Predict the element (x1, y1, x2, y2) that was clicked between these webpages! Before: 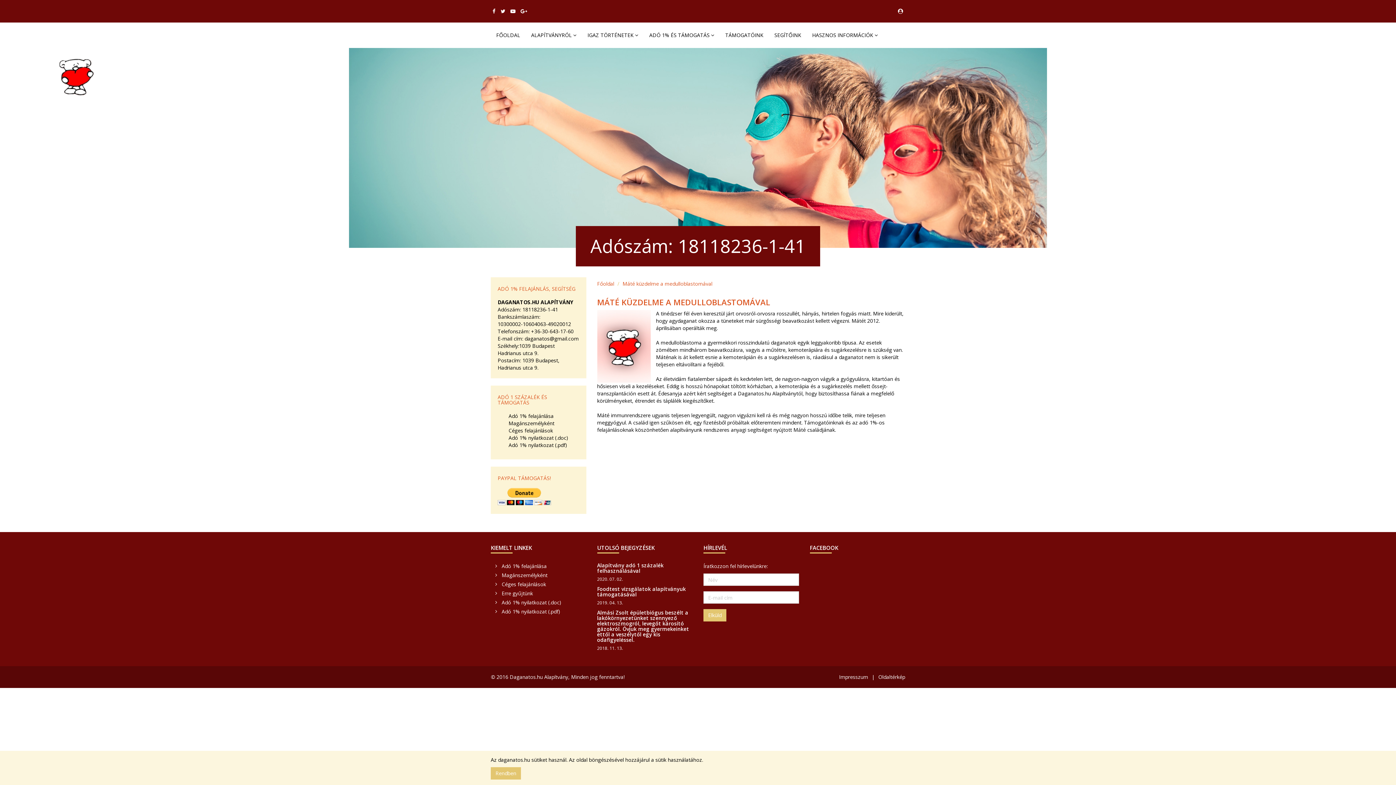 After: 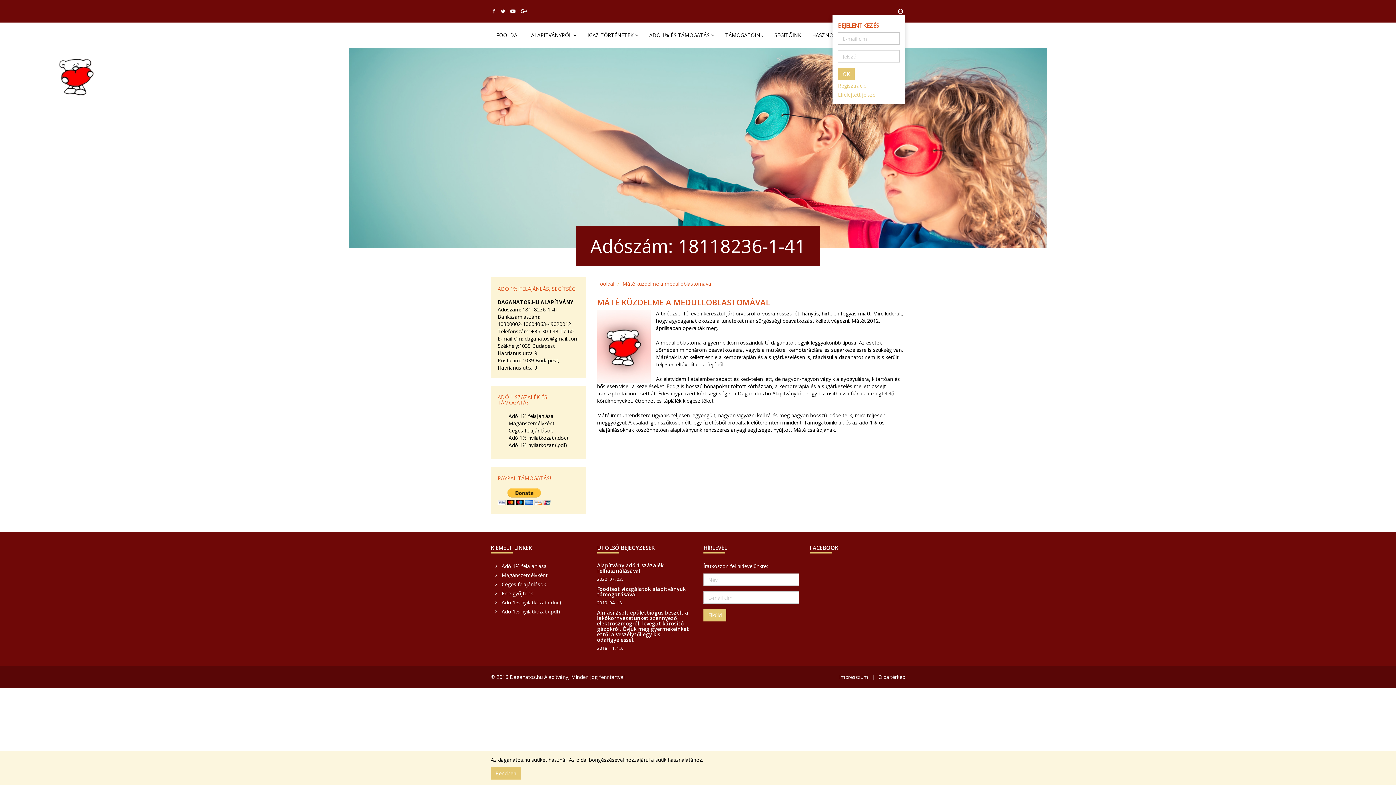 Action: bbox: (896, 7, 905, 15)